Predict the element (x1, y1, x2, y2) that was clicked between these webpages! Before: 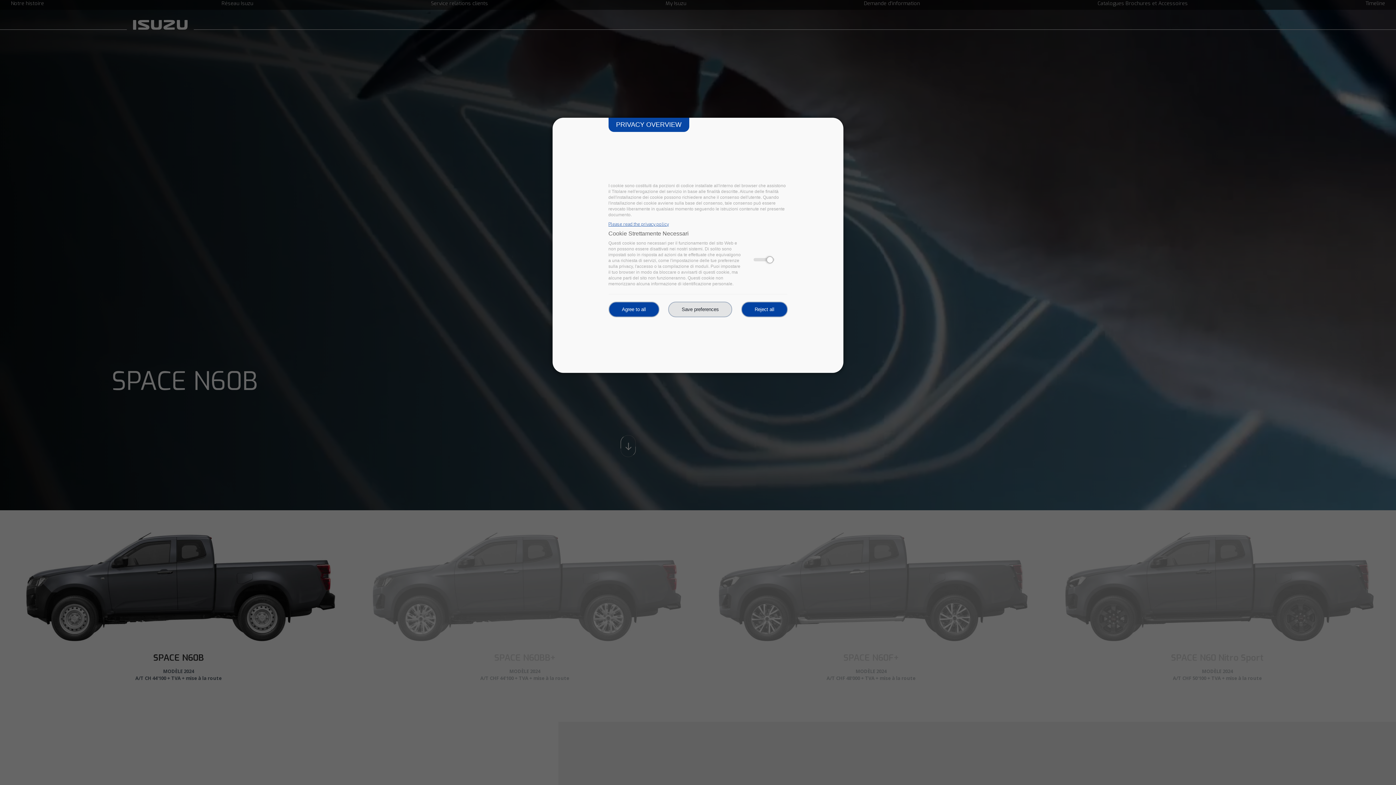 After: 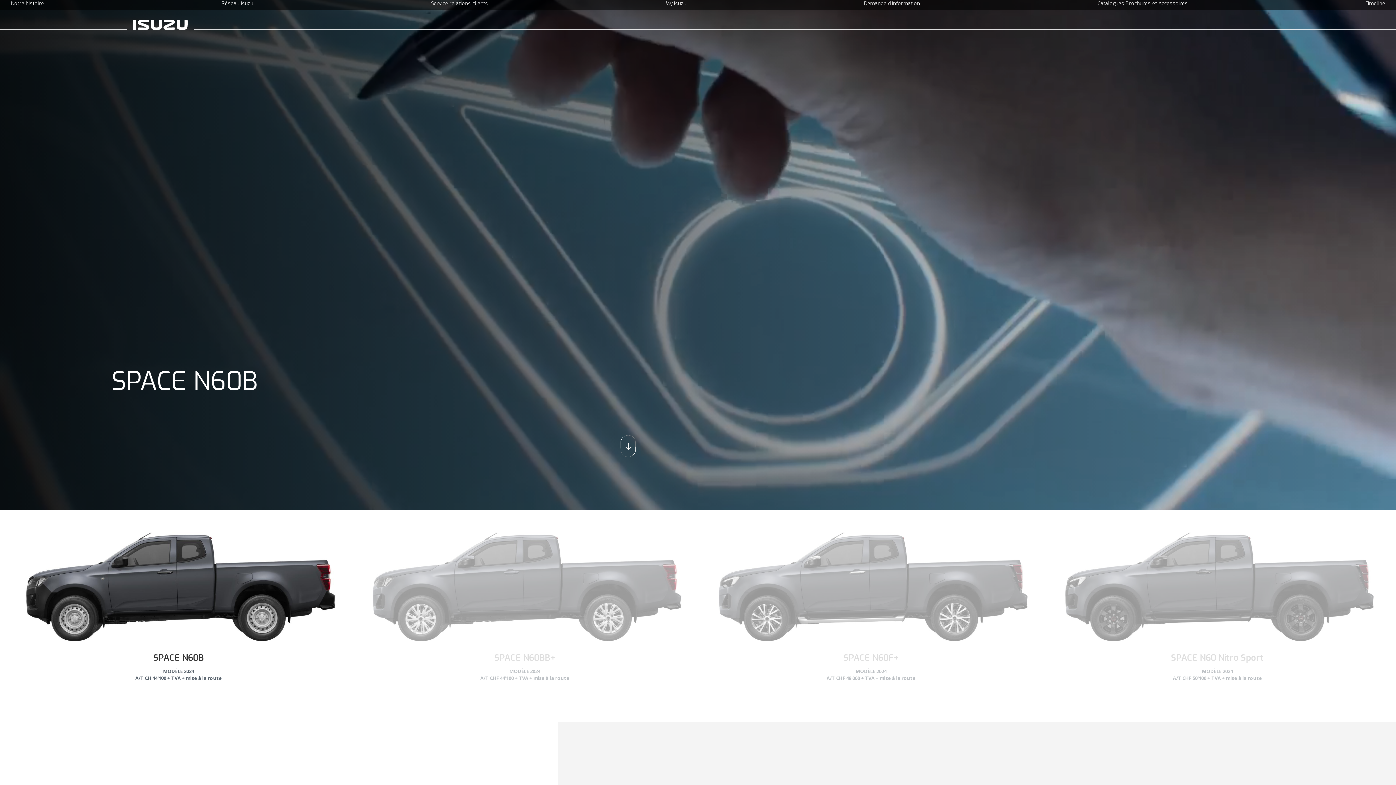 Action: bbox: (668, 301, 732, 317) label: Save preferences